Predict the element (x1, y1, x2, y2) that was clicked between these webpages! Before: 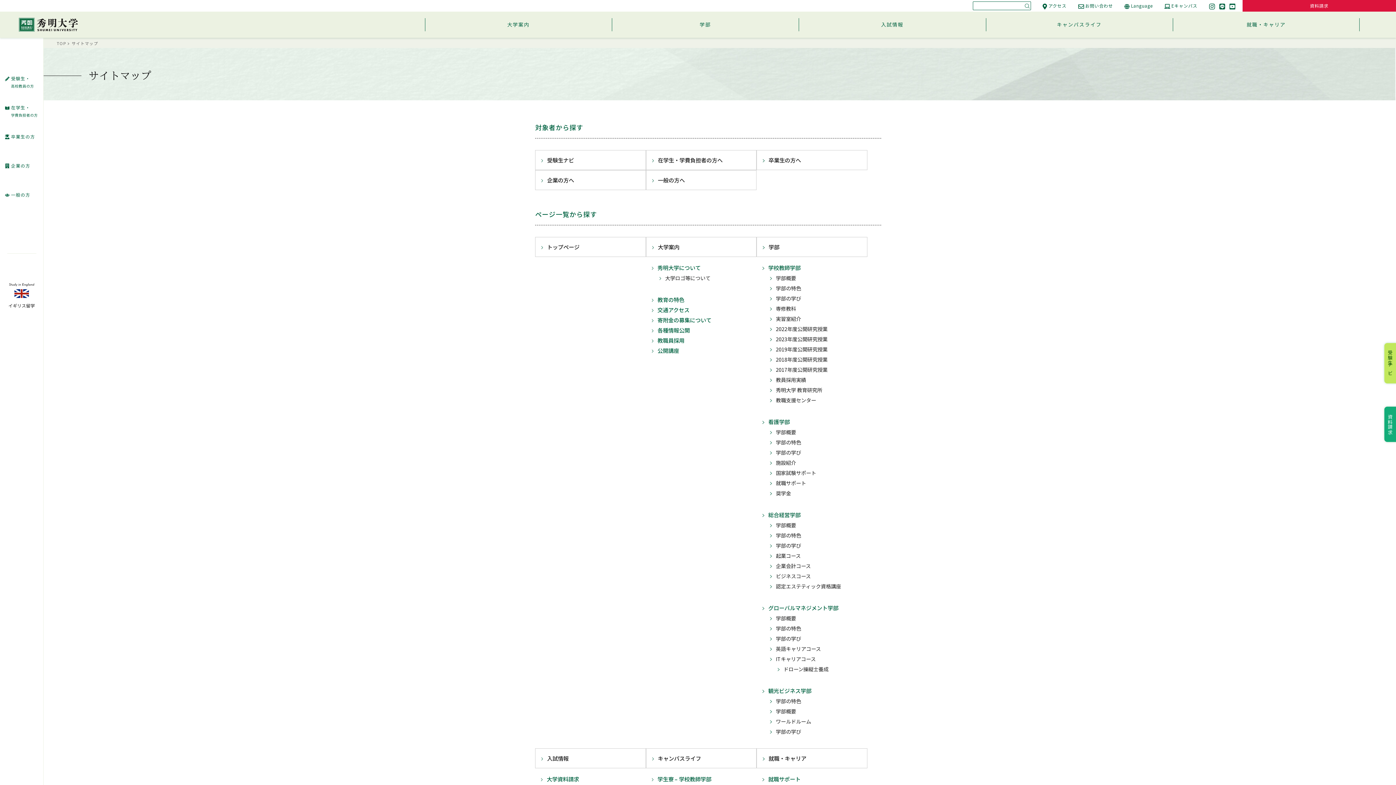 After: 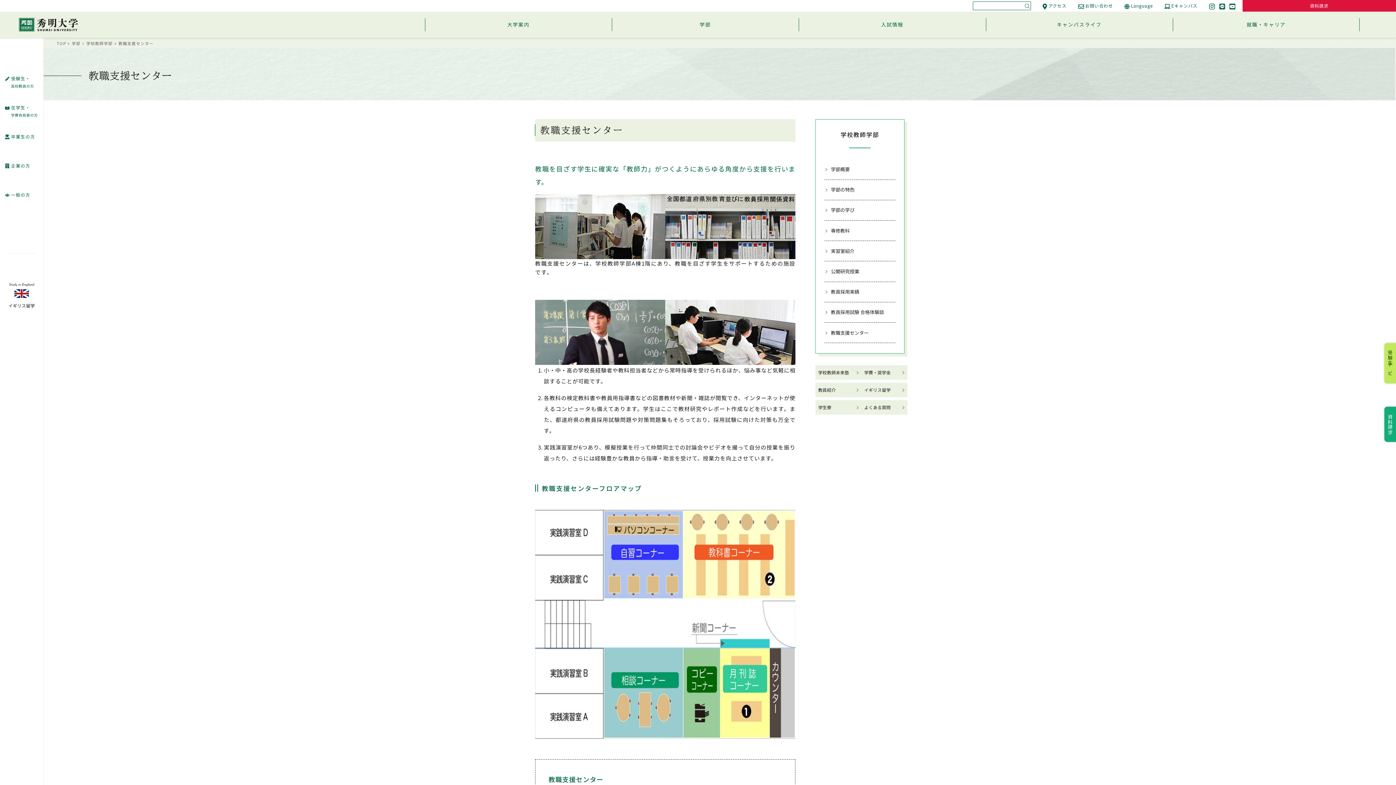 Action: label: 教職支援センター bbox: (764, 397, 816, 404)